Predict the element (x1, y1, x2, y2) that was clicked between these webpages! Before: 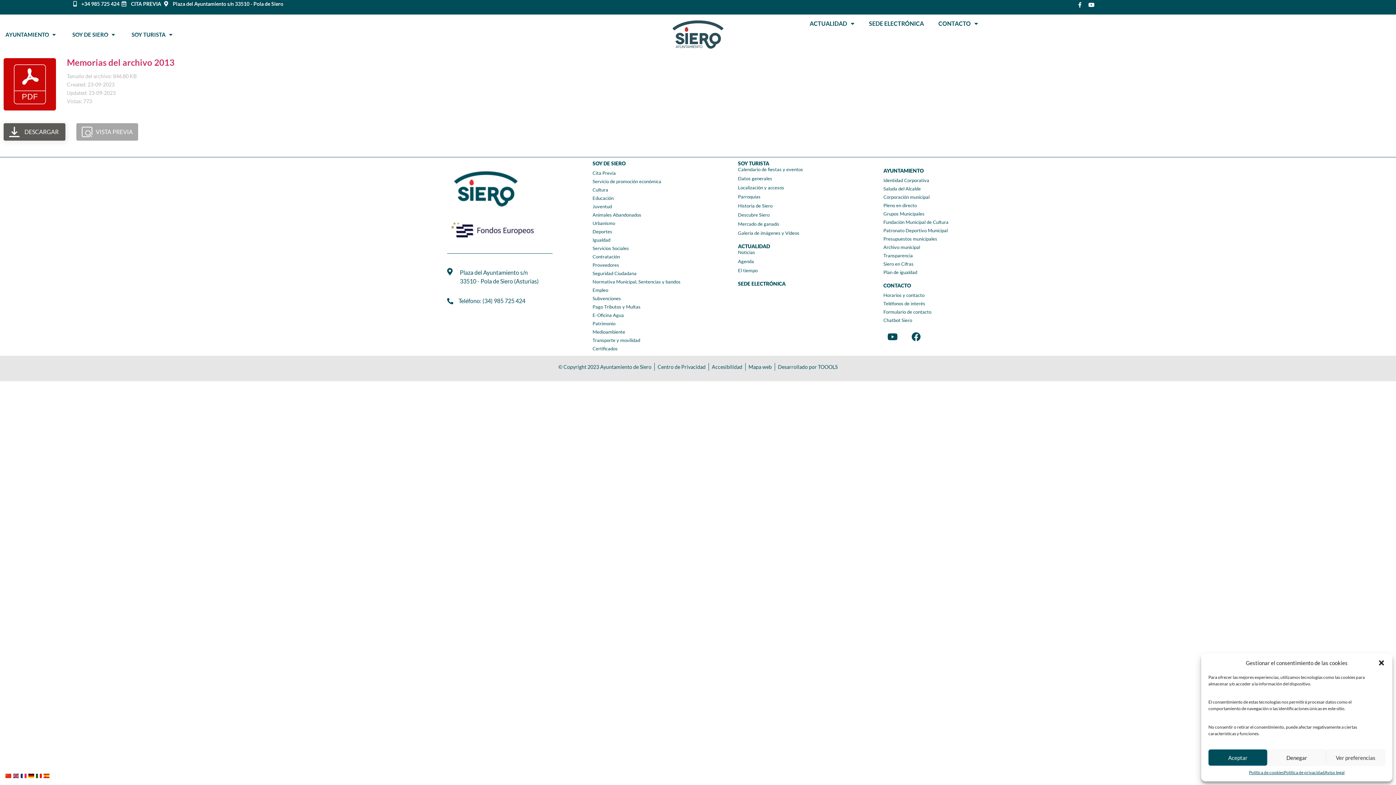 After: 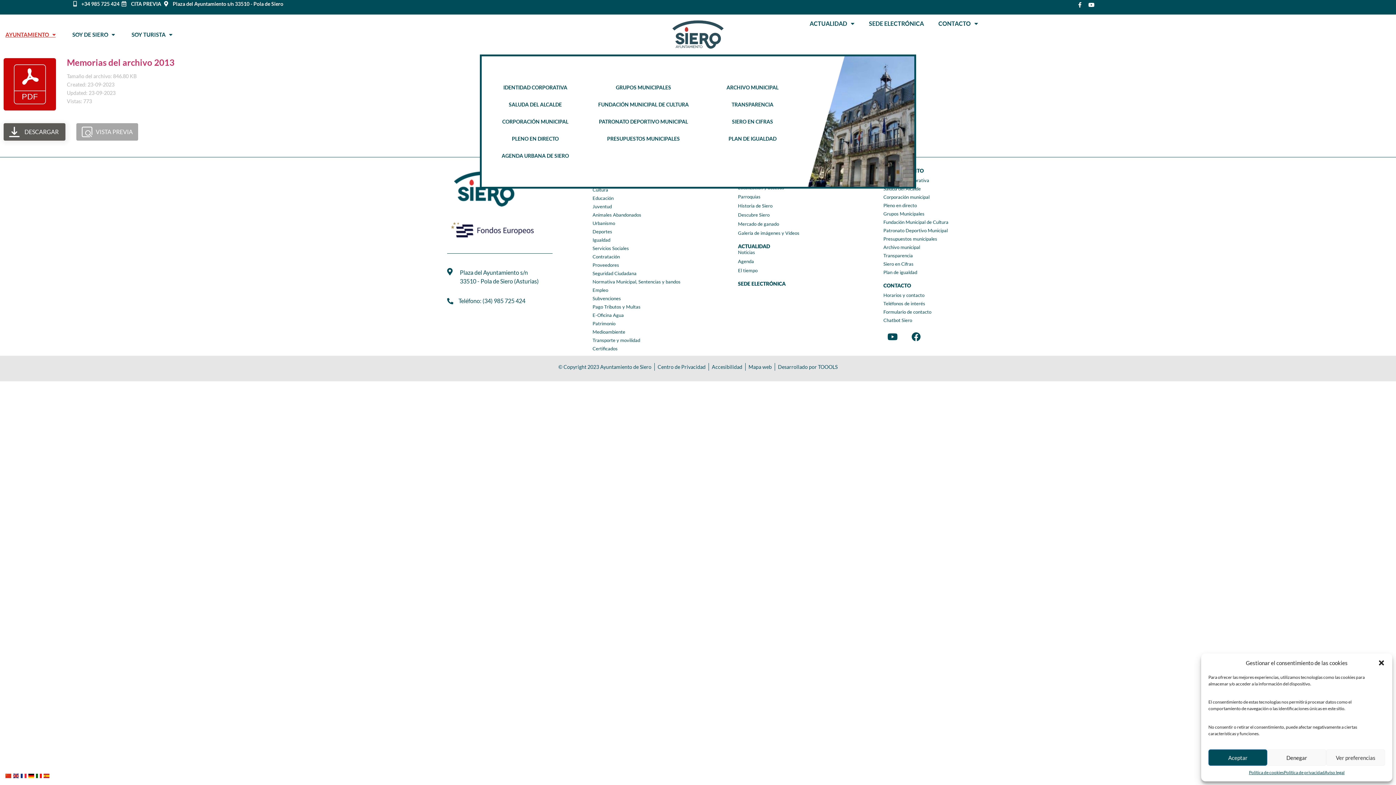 Action: label: AYUNTAMIENTO    bbox: (0, 20, 66, 49)